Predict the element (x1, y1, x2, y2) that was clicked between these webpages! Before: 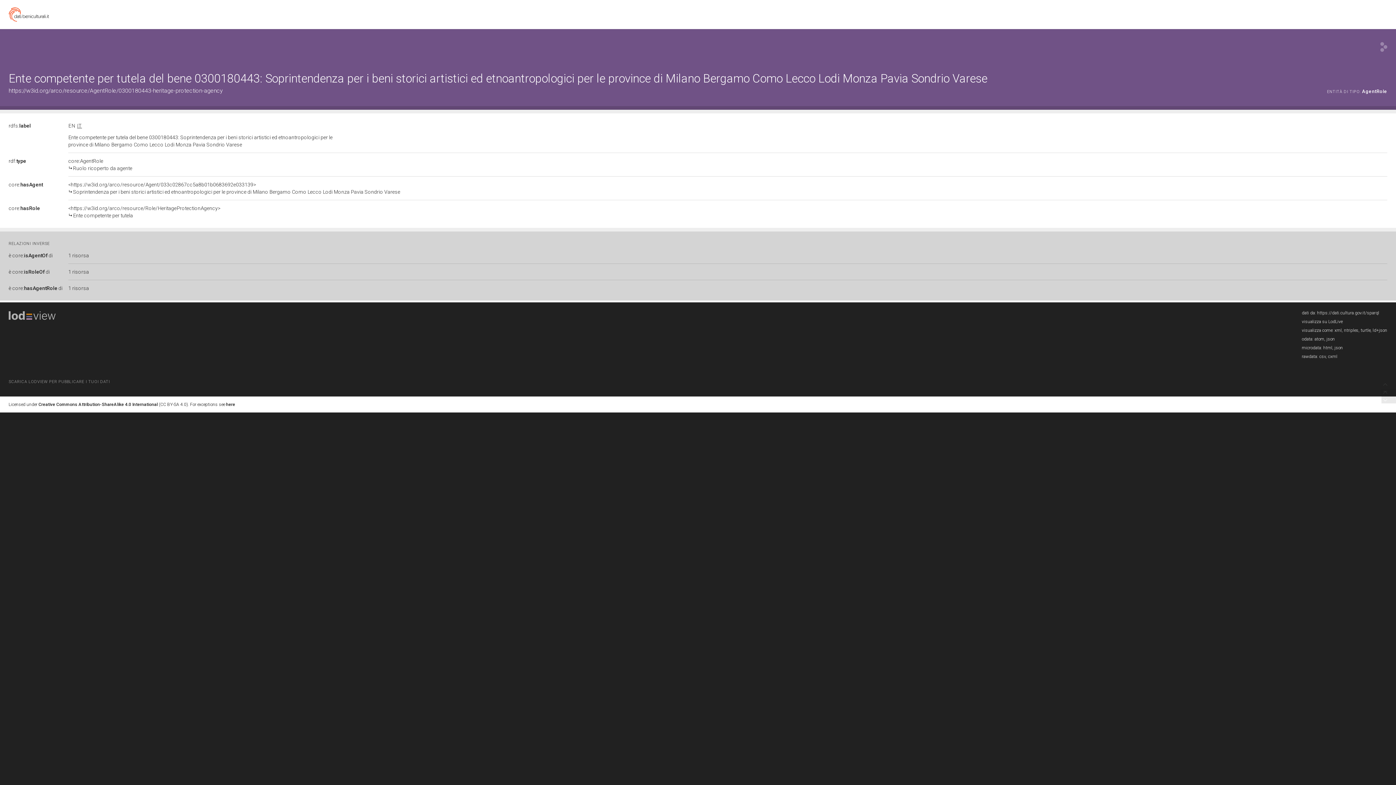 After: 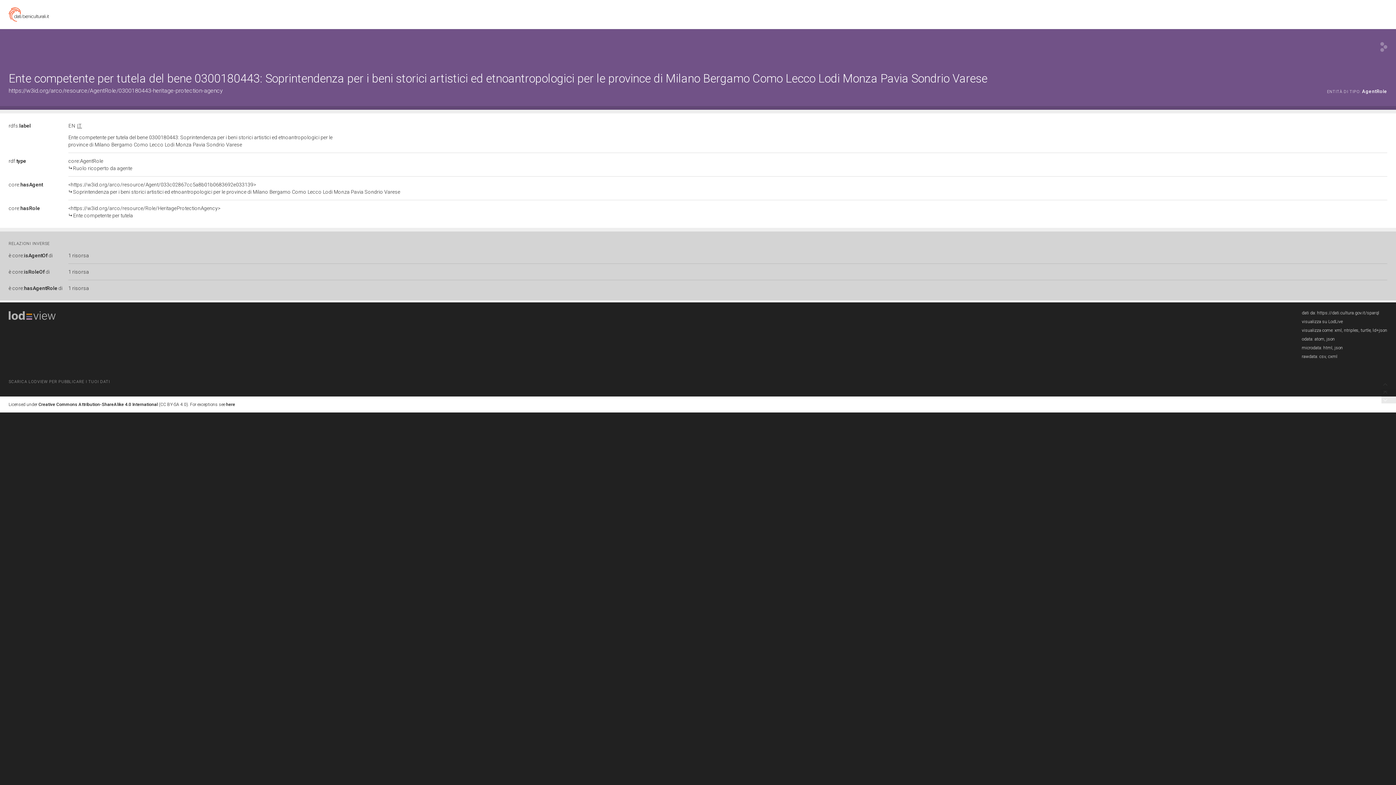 Action: label: core:isAgentOf di bbox: (12, 252, 52, 258)